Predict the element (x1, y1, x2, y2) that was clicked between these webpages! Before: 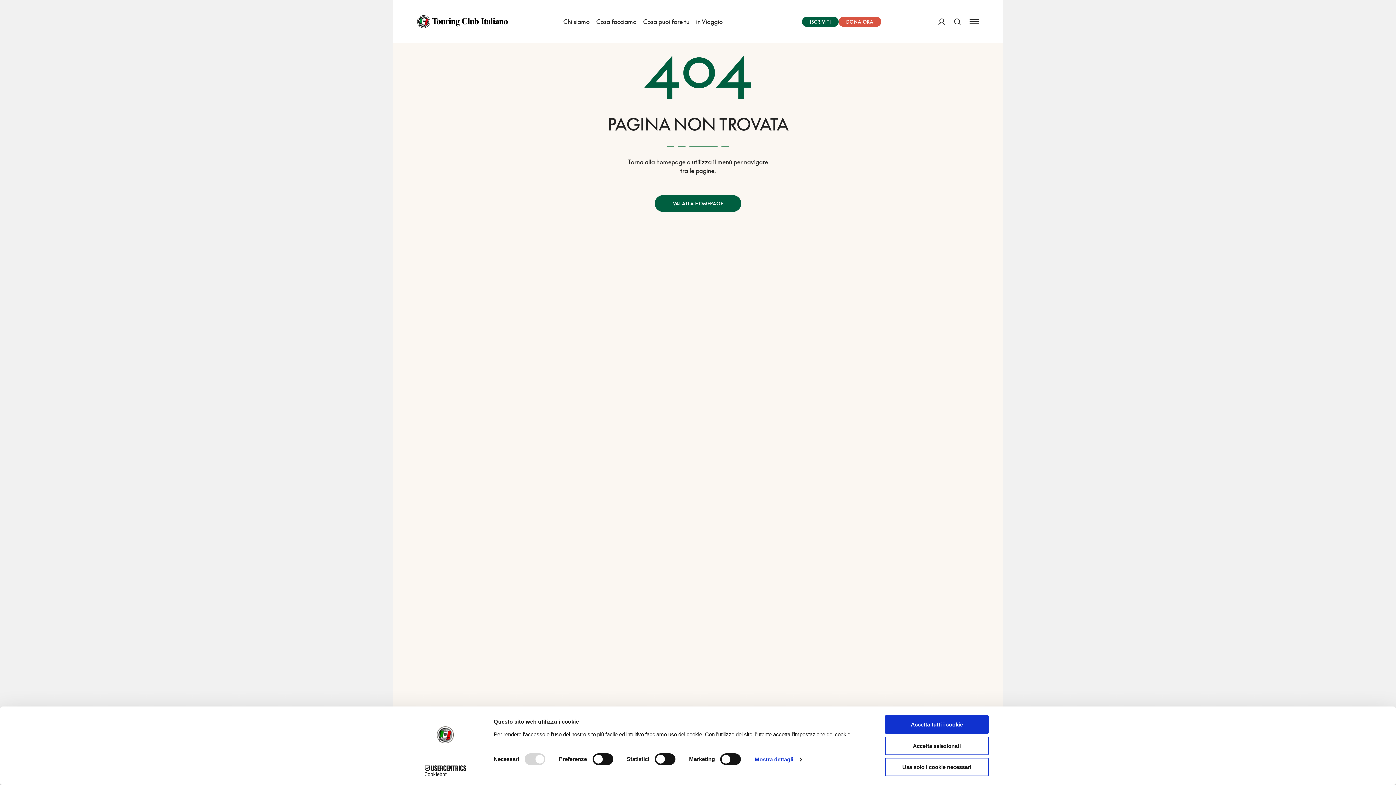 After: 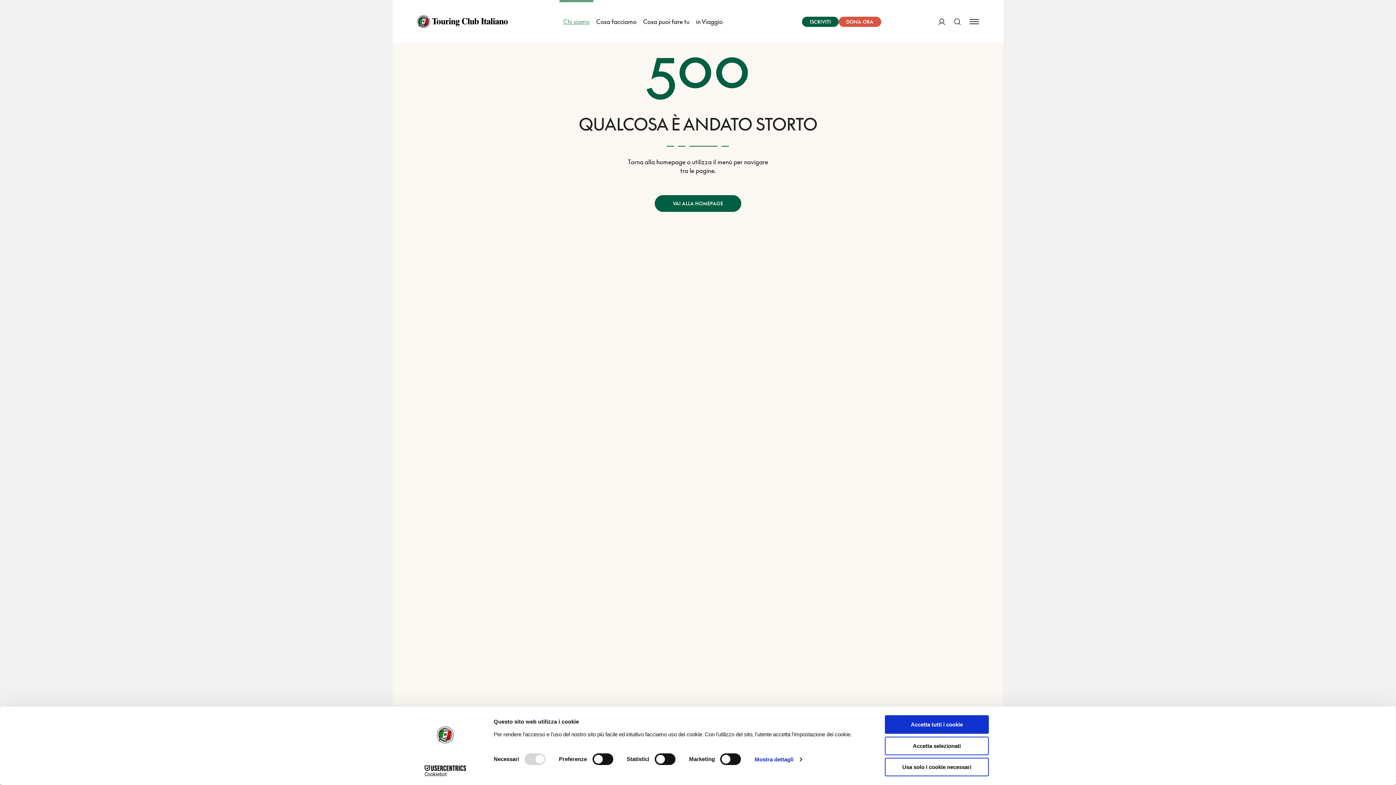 Action: bbox: (559, 0, 593, 43) label: Chi siamo